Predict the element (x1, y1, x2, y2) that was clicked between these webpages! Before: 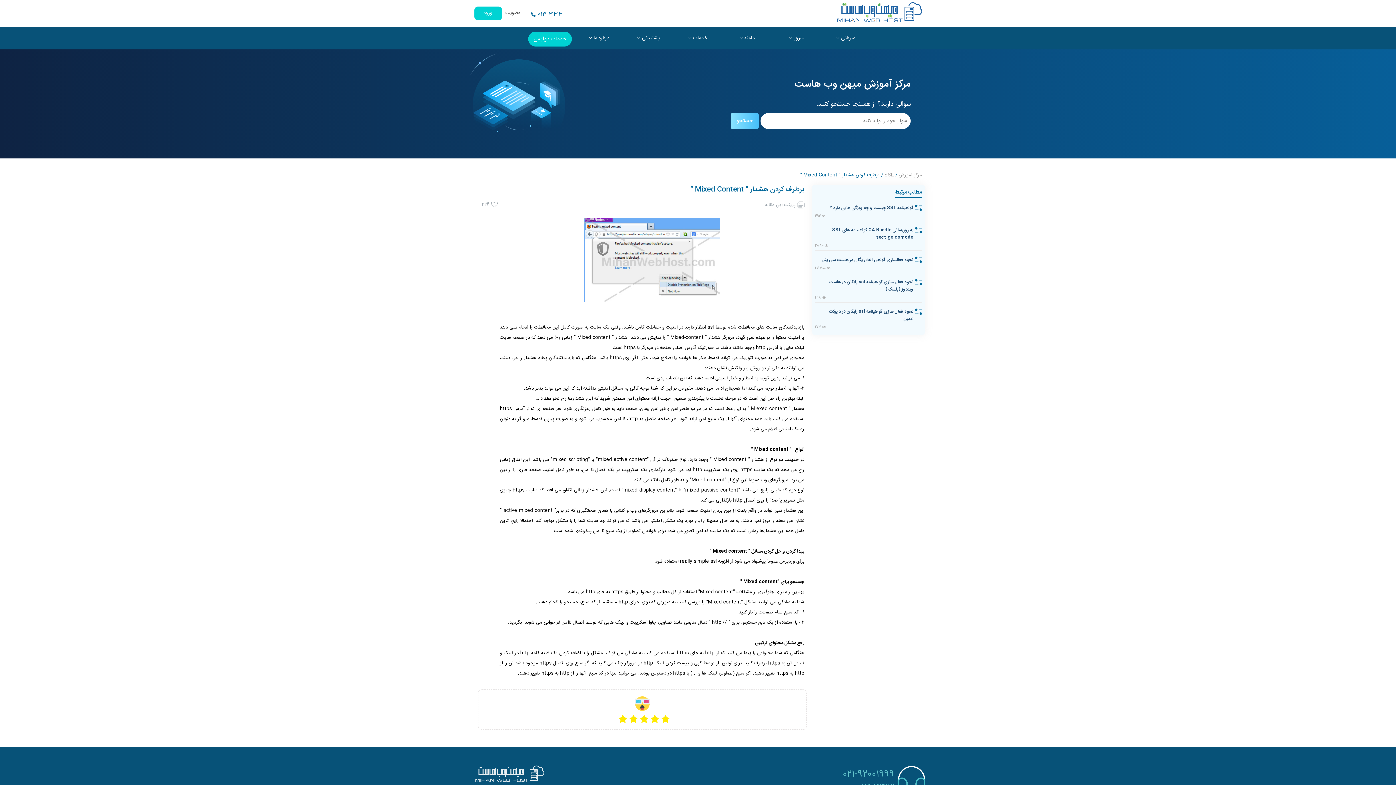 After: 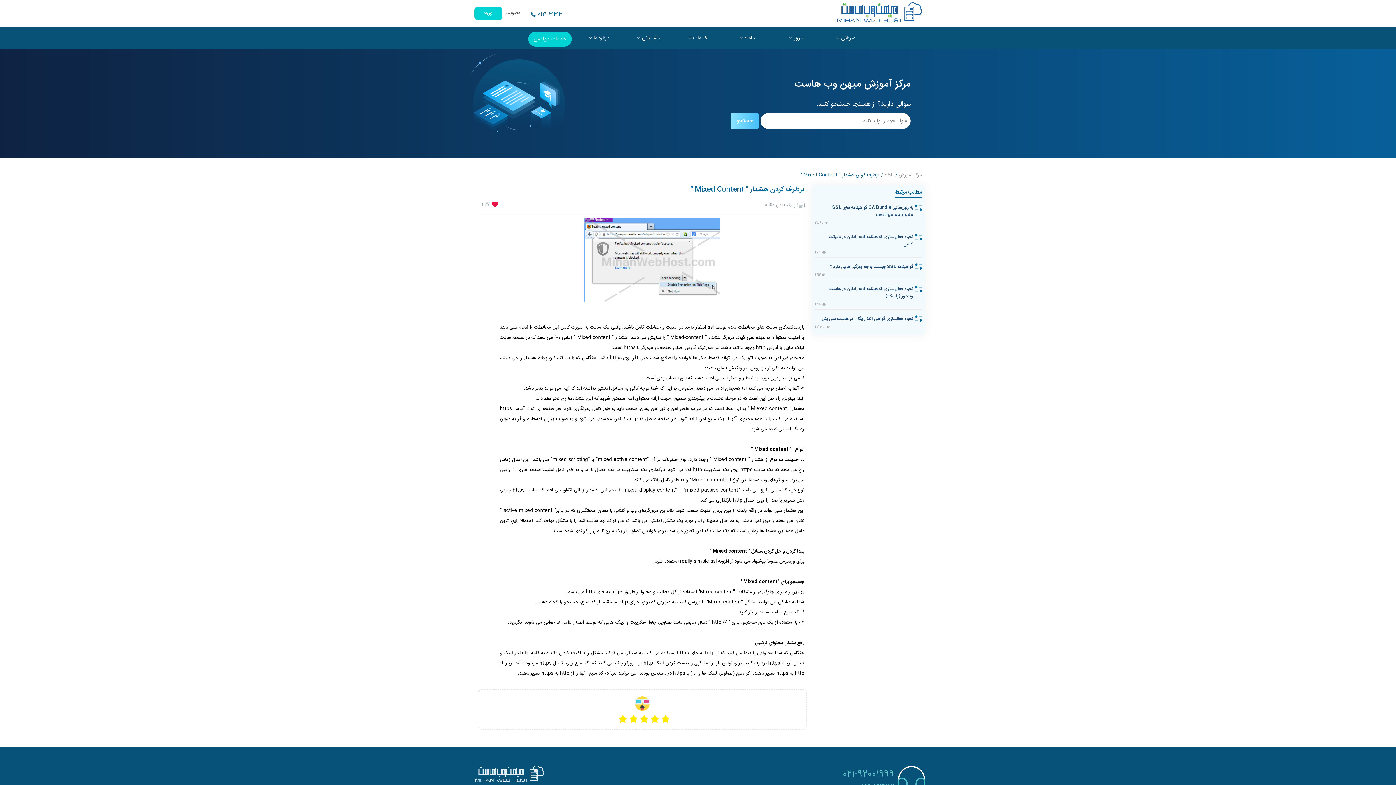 Action: label: like bbox: (487, 200, 501, 209)